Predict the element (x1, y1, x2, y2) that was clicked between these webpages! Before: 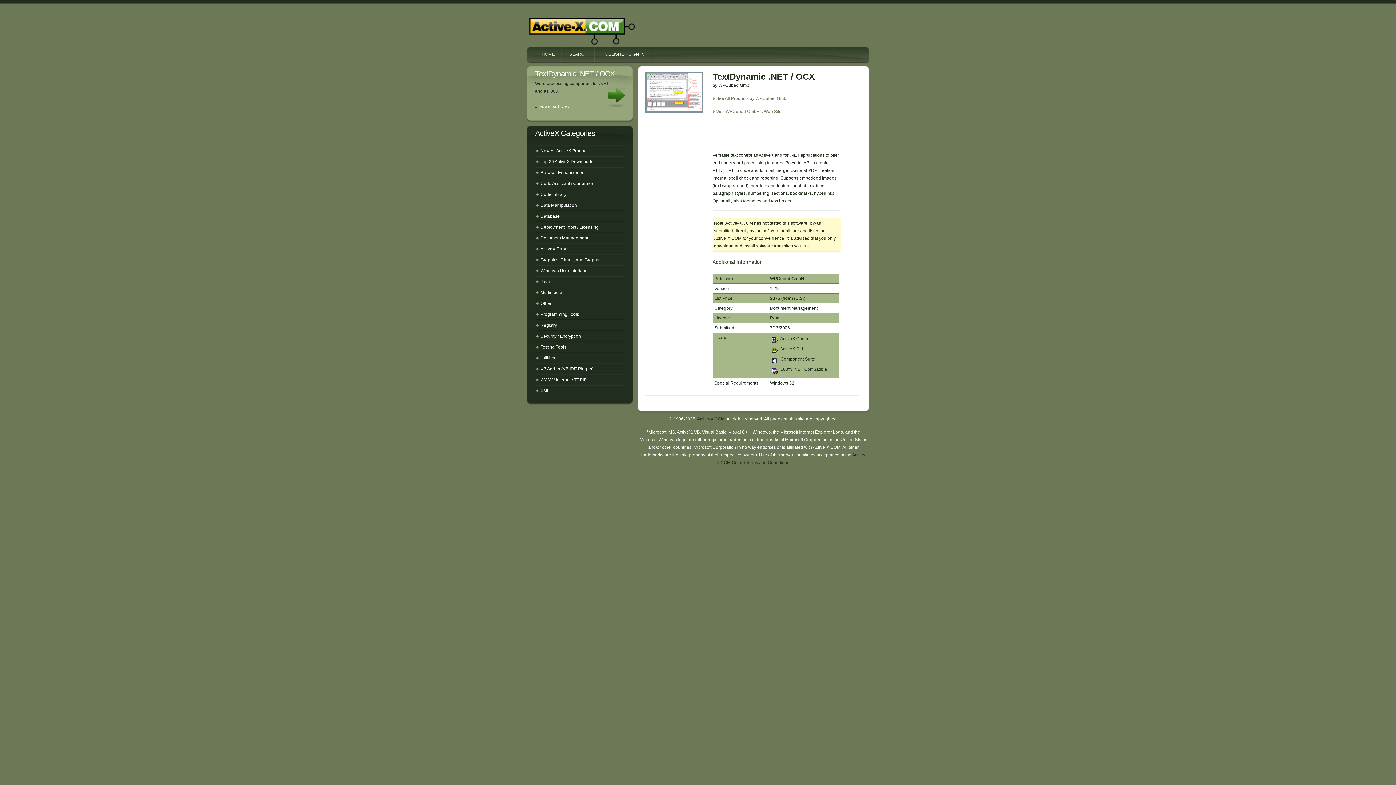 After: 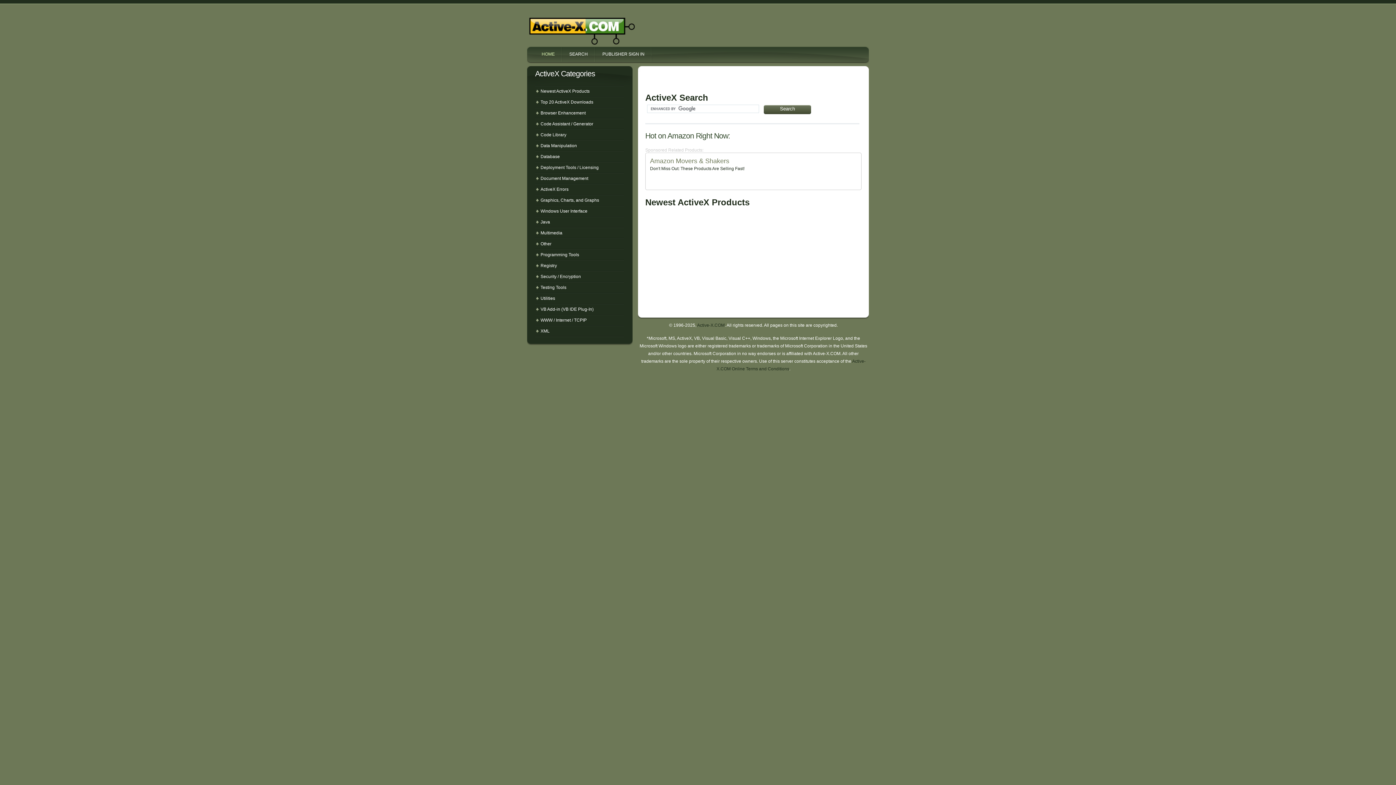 Action: bbox: (697, 416, 724, 421) label: Active-X.COM